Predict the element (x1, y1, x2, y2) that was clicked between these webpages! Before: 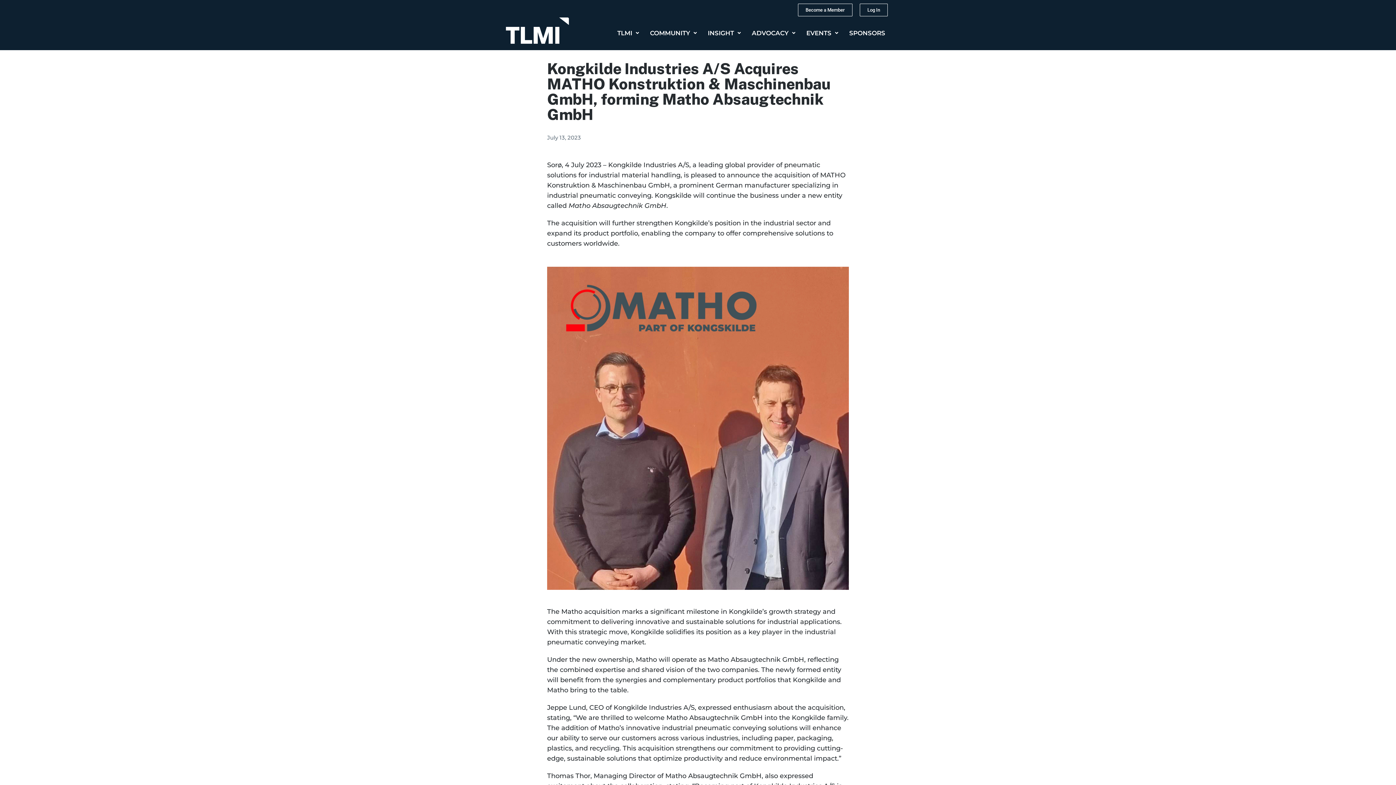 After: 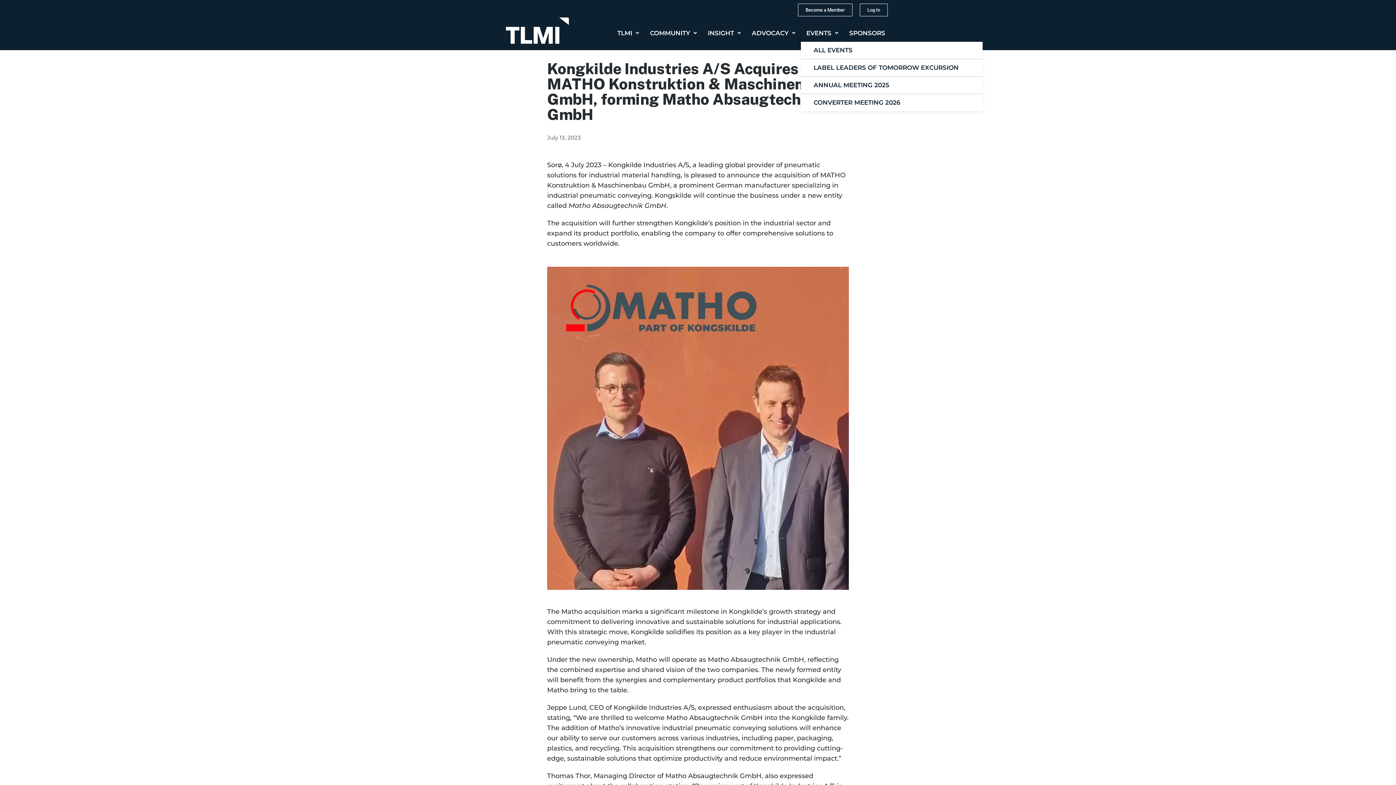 Action: label: EVENTS bbox: (801, 24, 843, 41)